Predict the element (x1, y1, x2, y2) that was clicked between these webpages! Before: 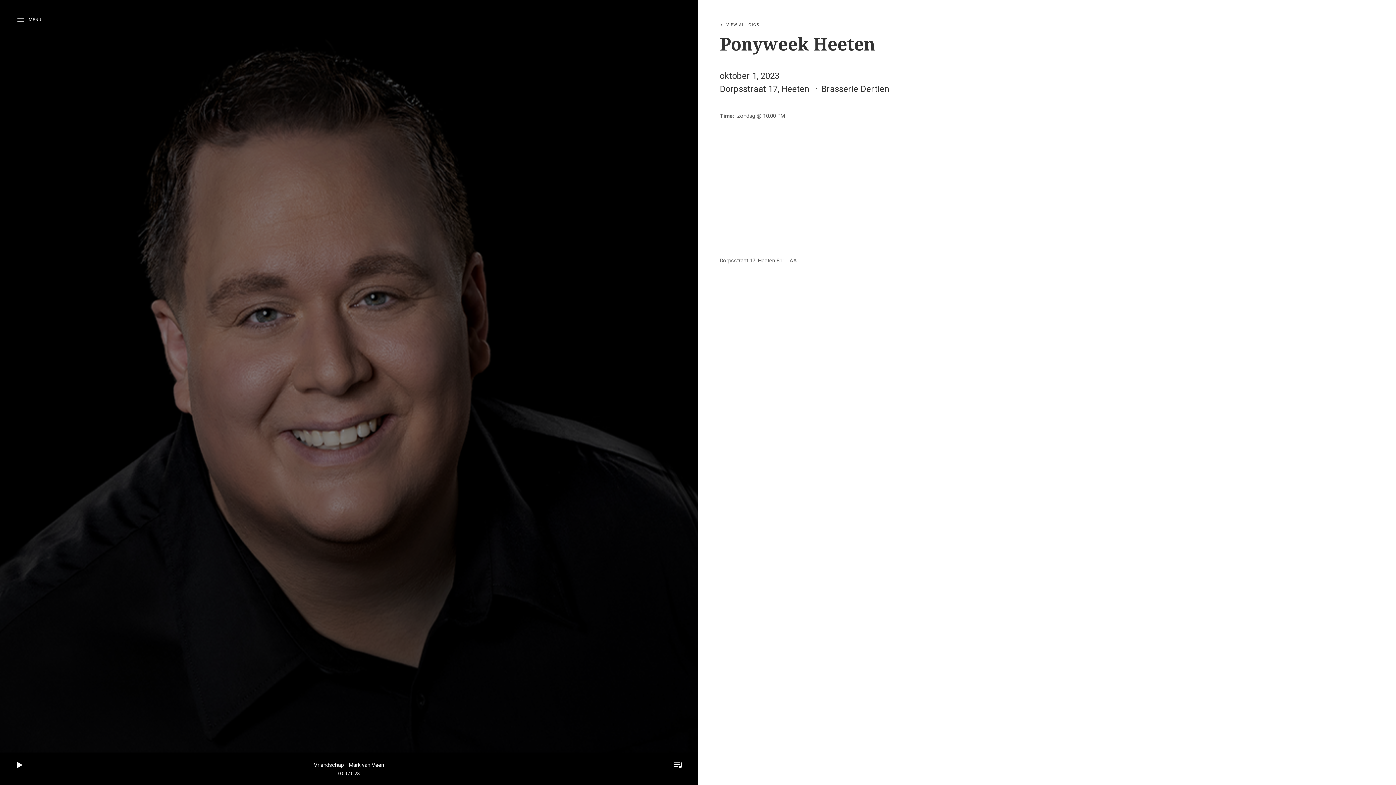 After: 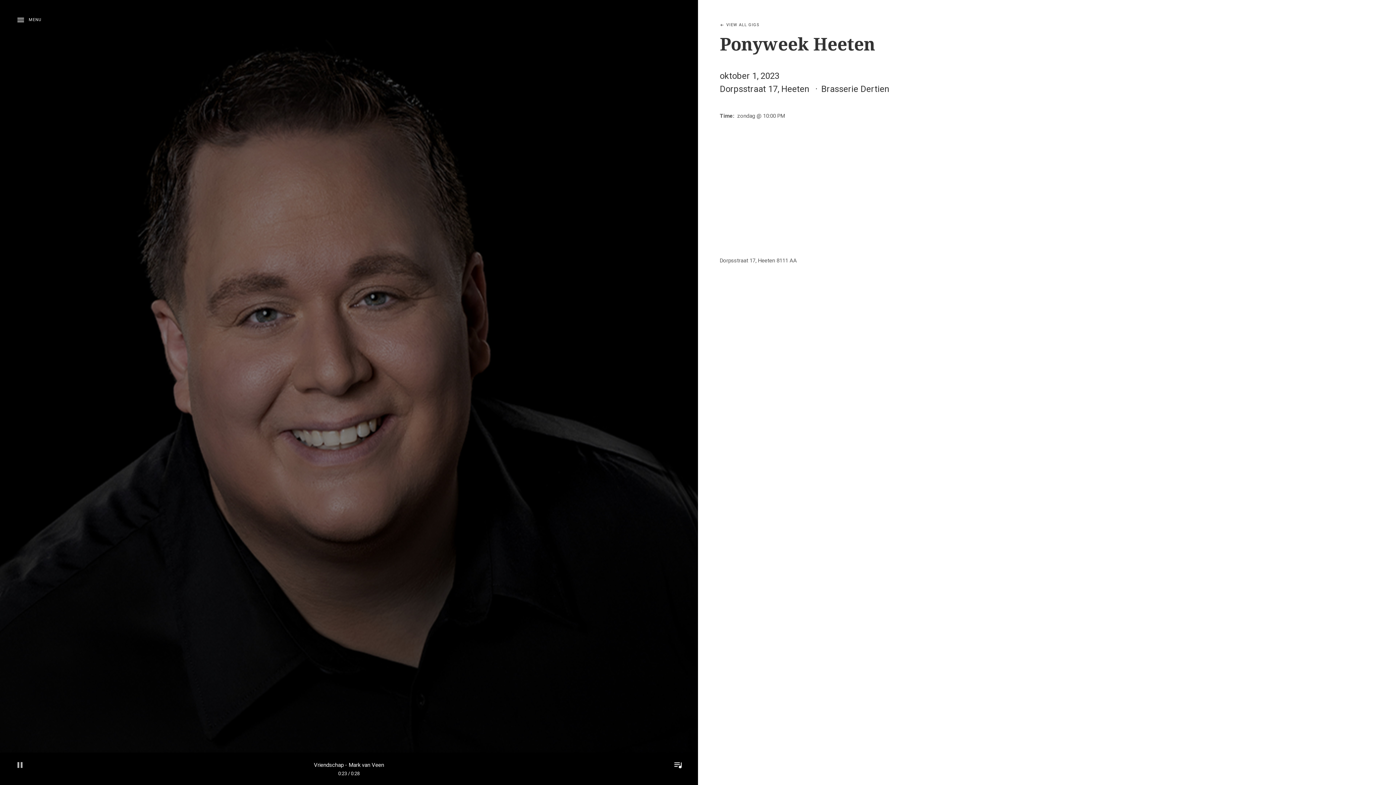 Action: label: PLAY bbox: (11, 756, 28, 774)